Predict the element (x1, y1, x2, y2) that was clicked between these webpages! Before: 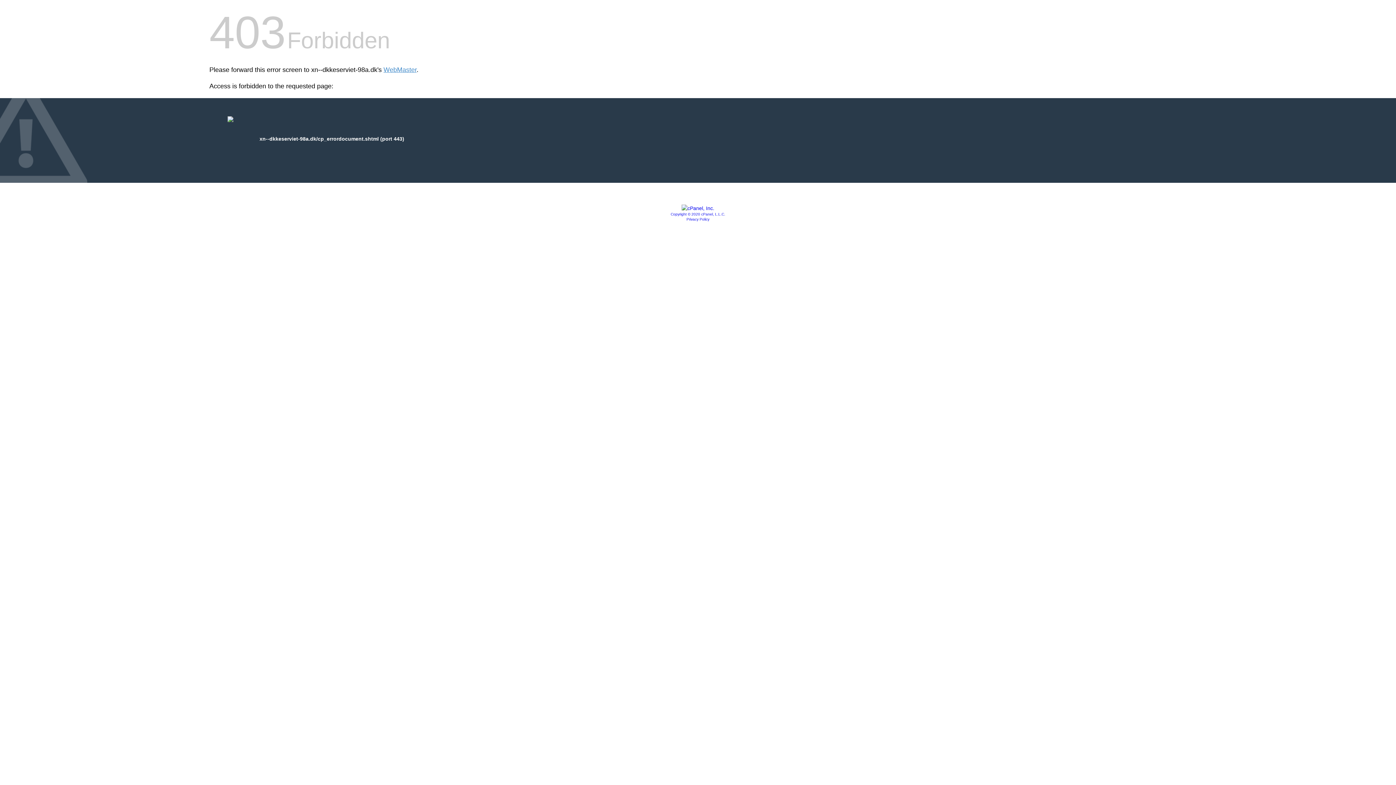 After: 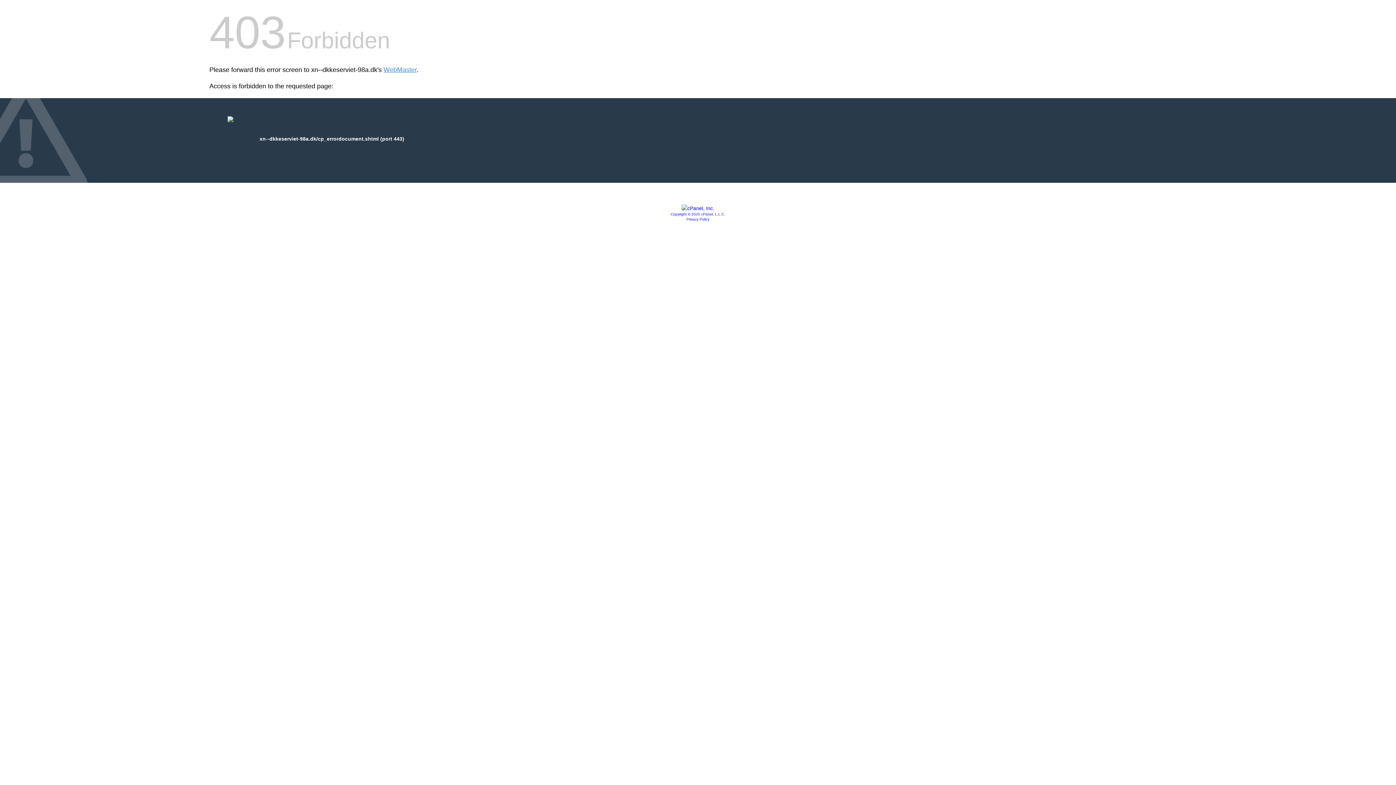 Action: label: Copyright © 2020 cPanel, L.L.C. bbox: (670, 212, 725, 216)